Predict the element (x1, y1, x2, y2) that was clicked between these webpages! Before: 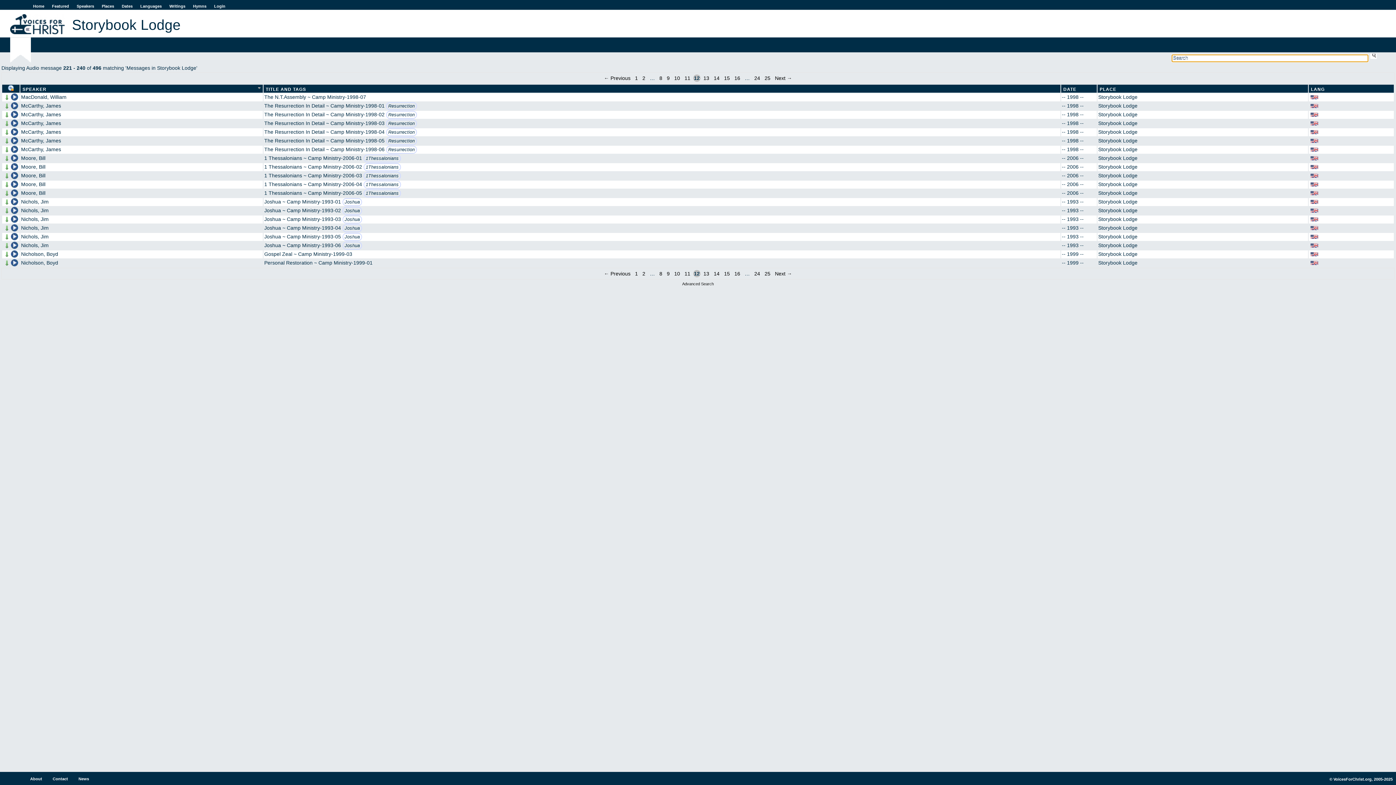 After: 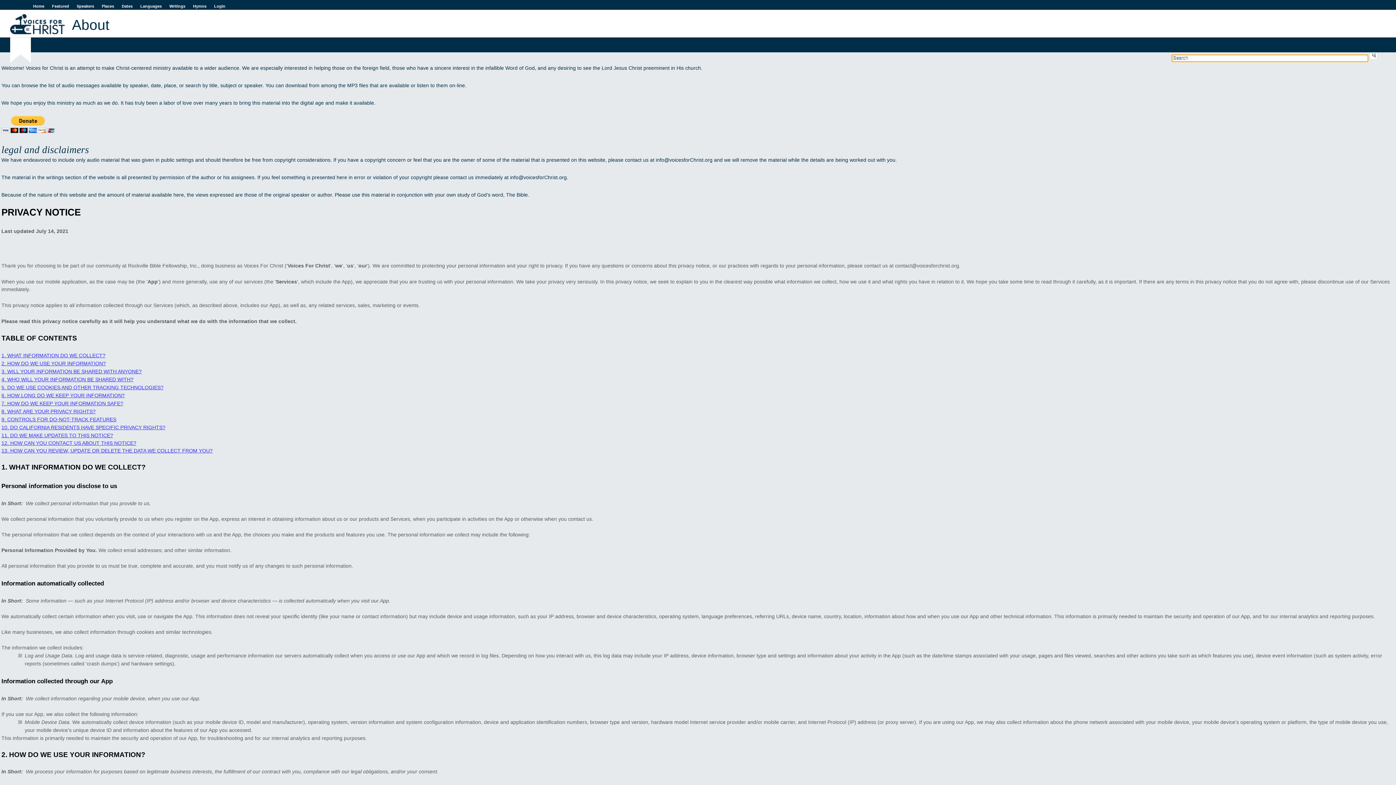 Action: label: About bbox: (24, 772, 47, 785)